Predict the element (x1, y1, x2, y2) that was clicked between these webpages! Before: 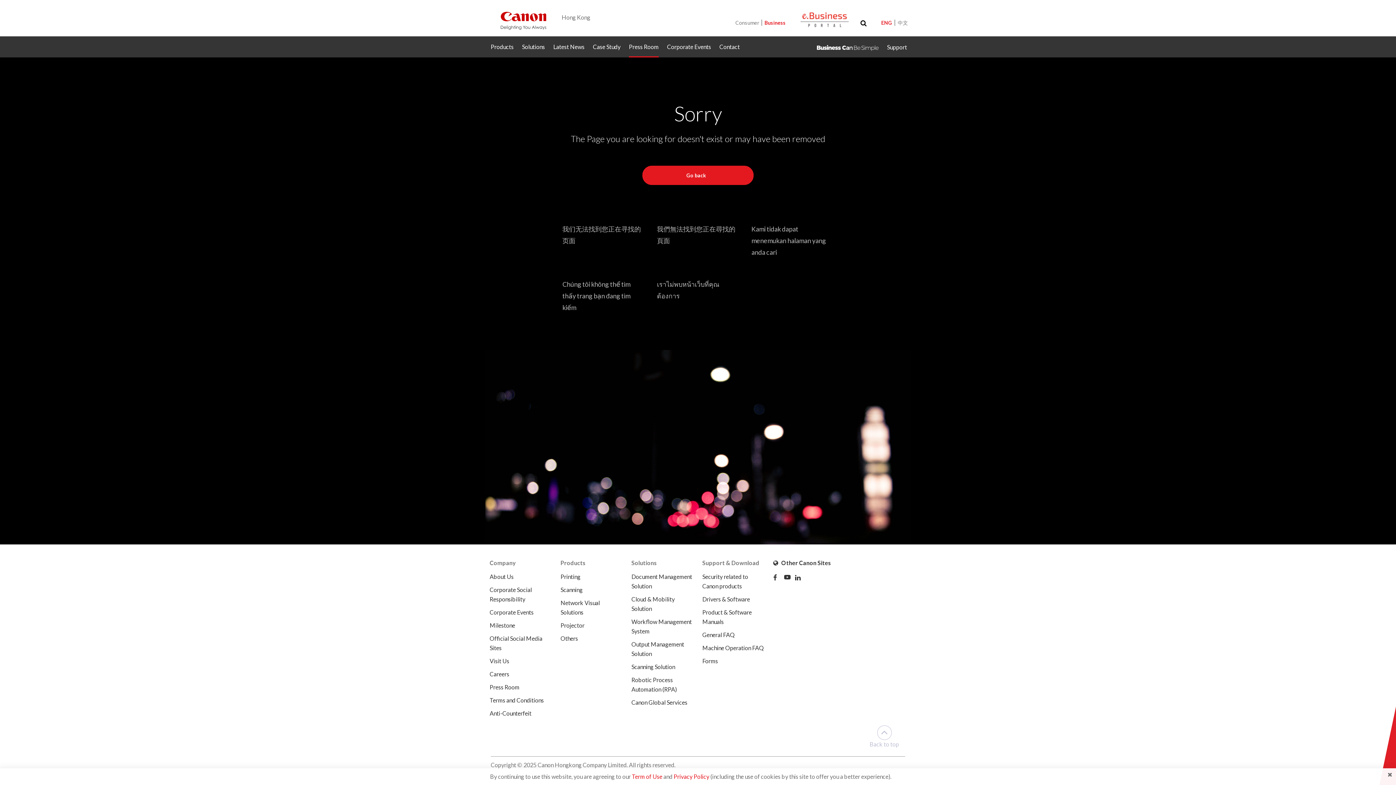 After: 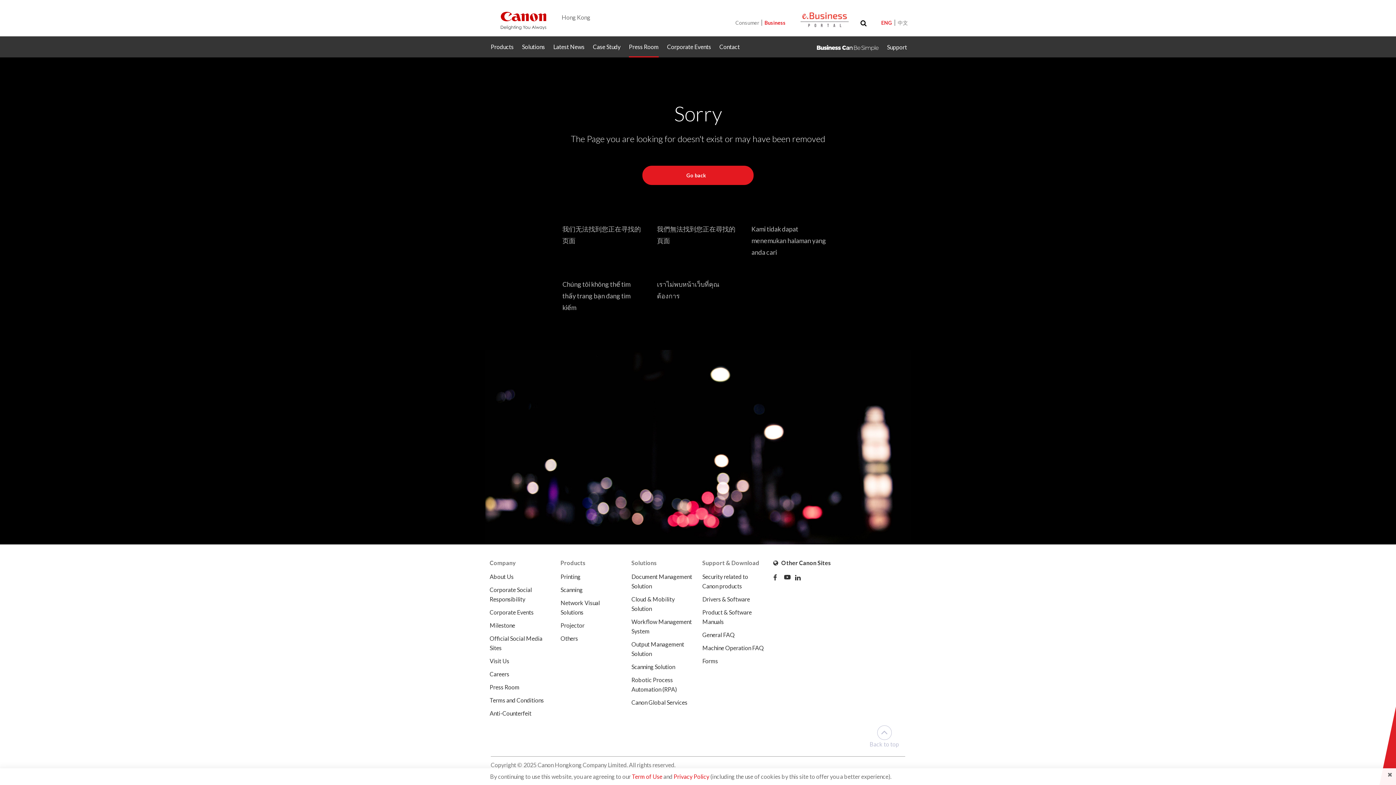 Action: label: Back to top bbox: (869, 725, 899, 749)